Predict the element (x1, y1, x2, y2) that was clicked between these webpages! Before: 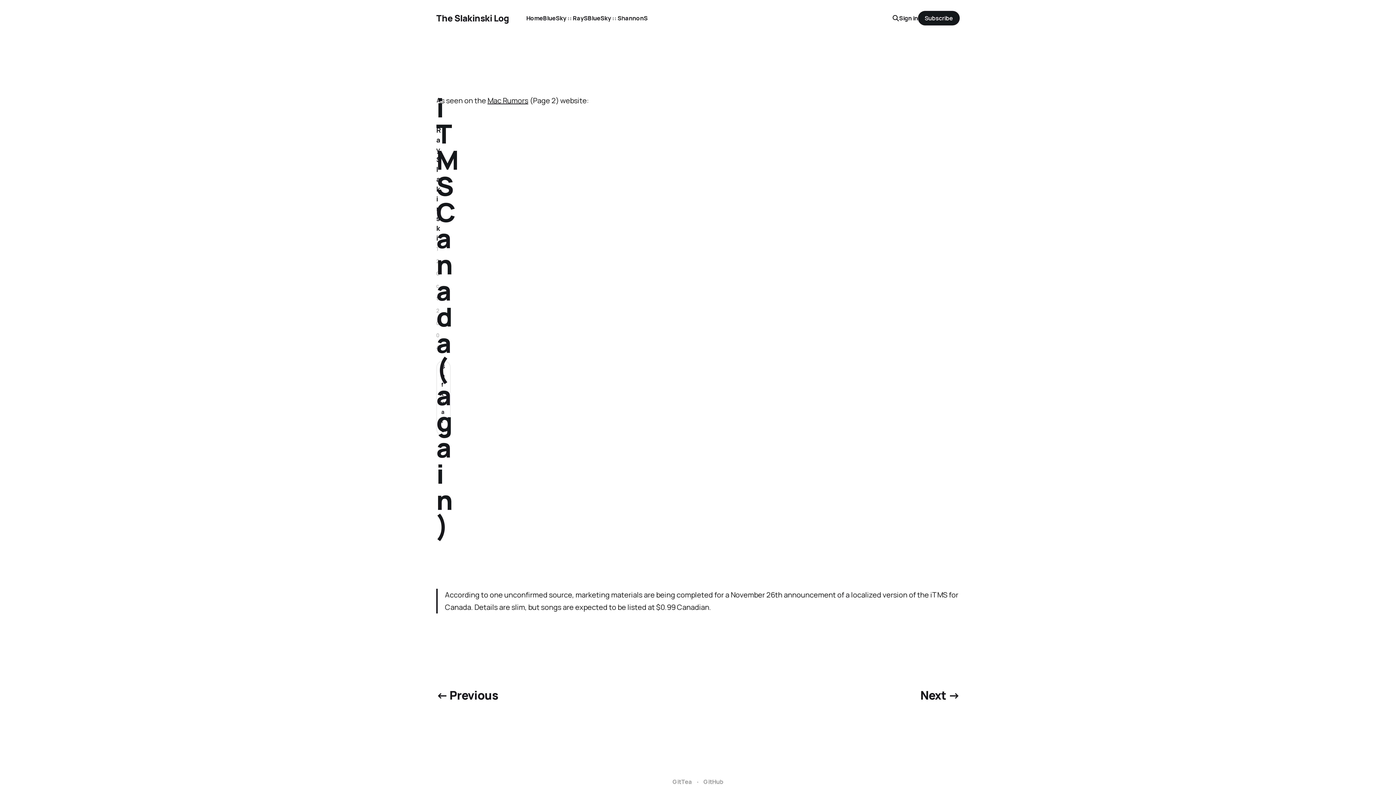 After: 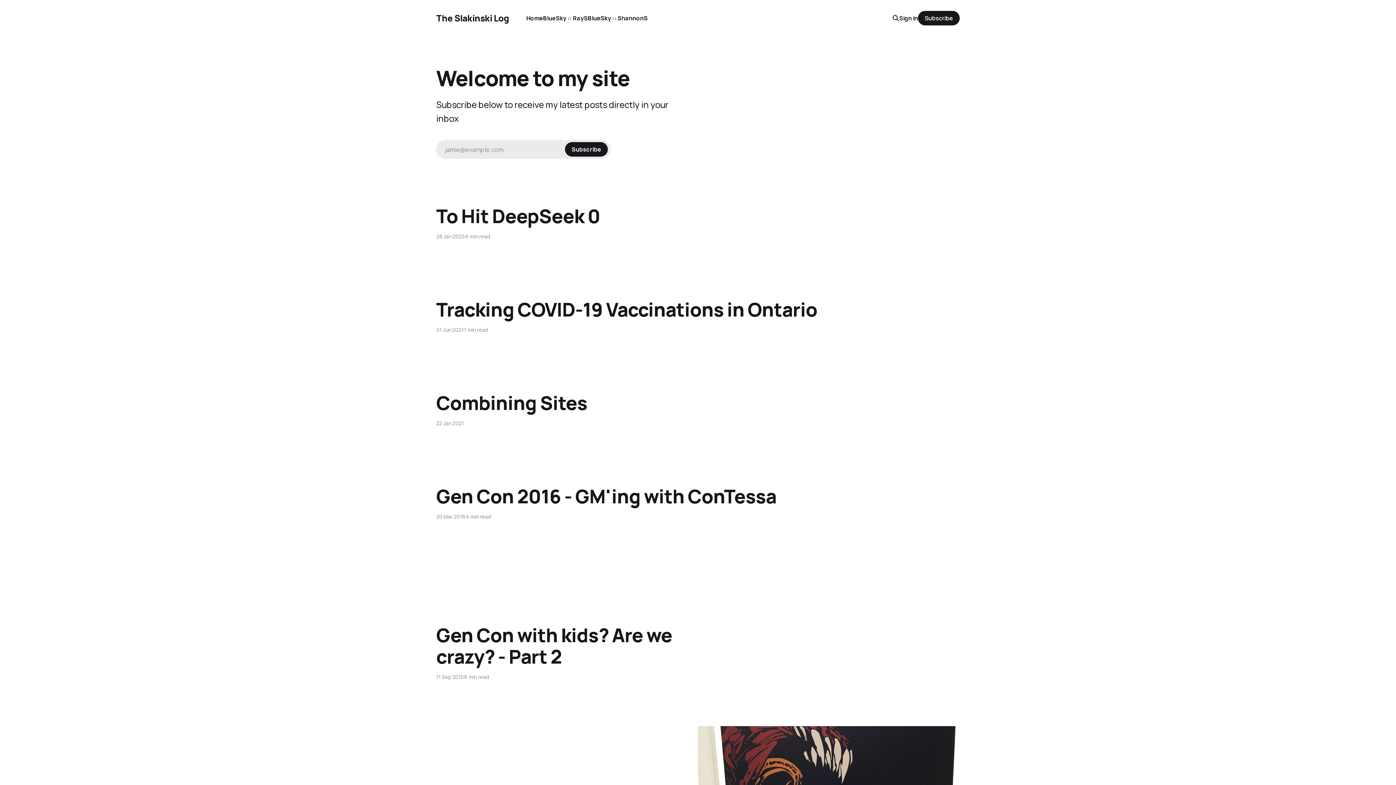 Action: bbox: (436, 13, 509, 22) label: The Slakinski Log